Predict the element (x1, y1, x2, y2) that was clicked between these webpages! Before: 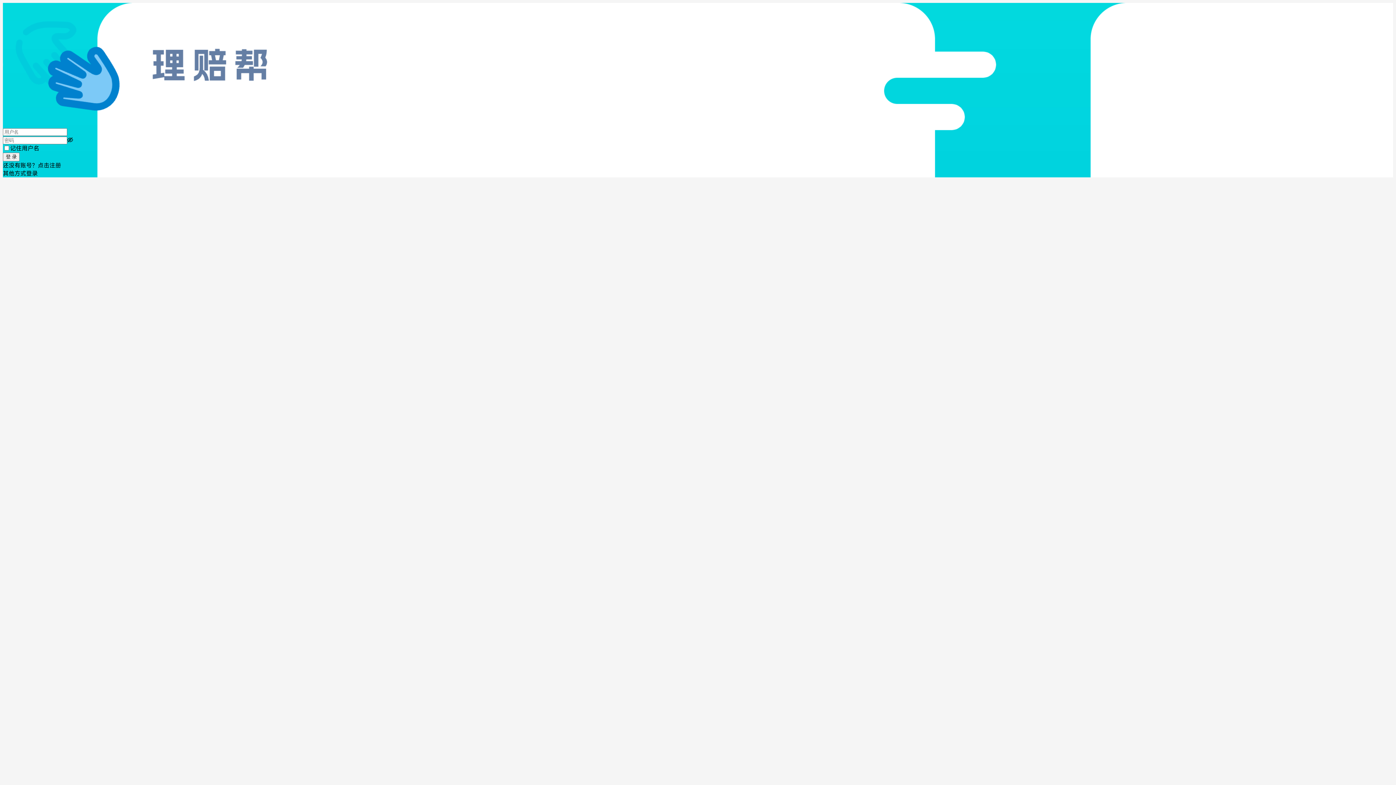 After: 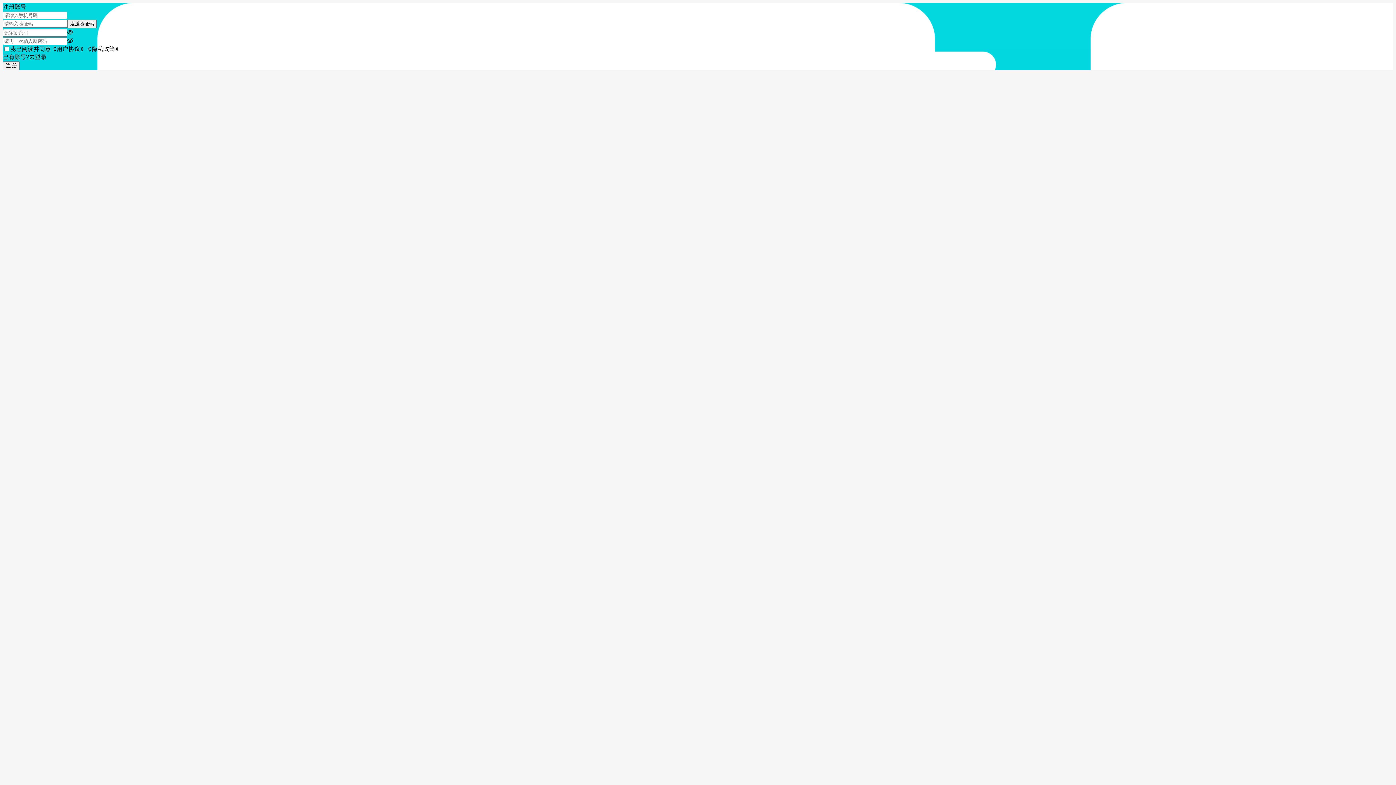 Action: label: 点击注册 bbox: (37, 161, 61, 169)